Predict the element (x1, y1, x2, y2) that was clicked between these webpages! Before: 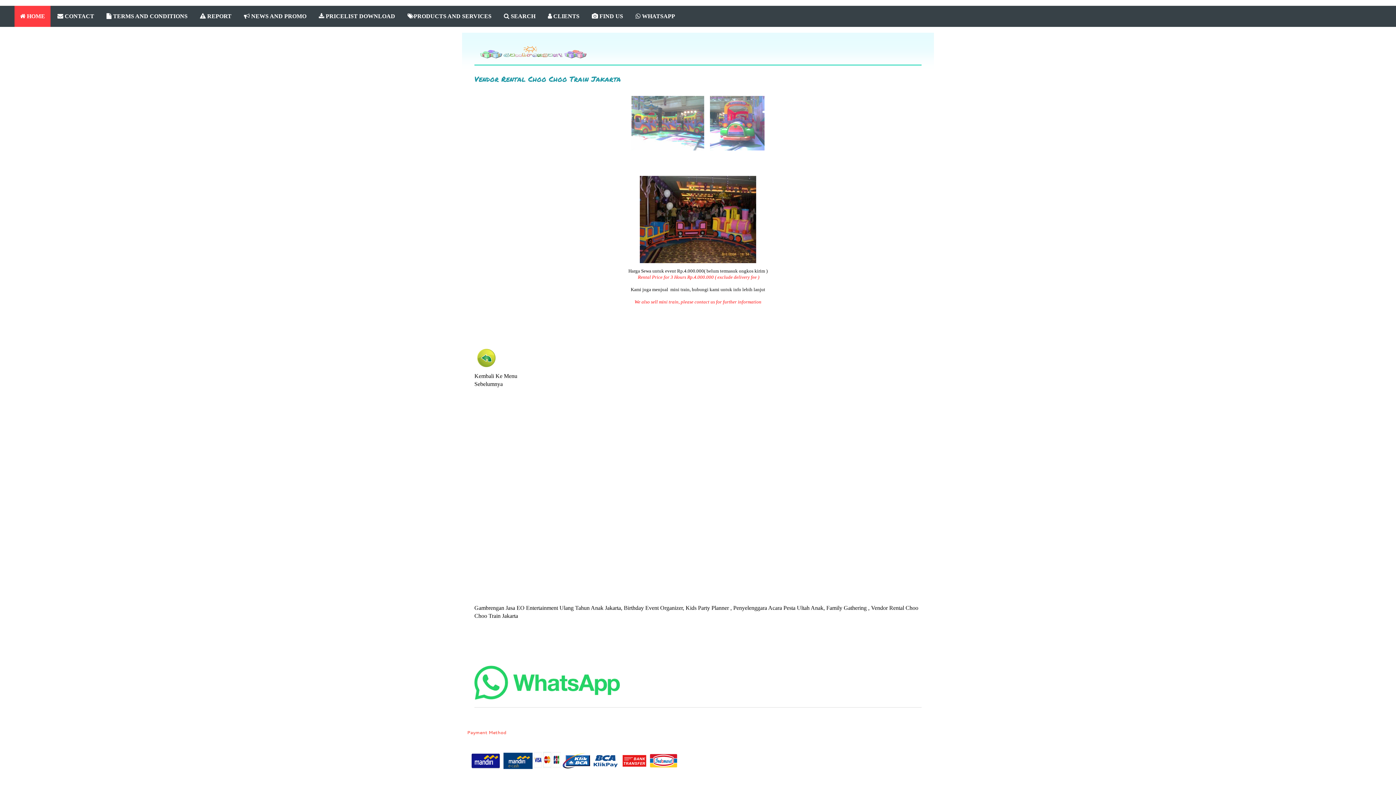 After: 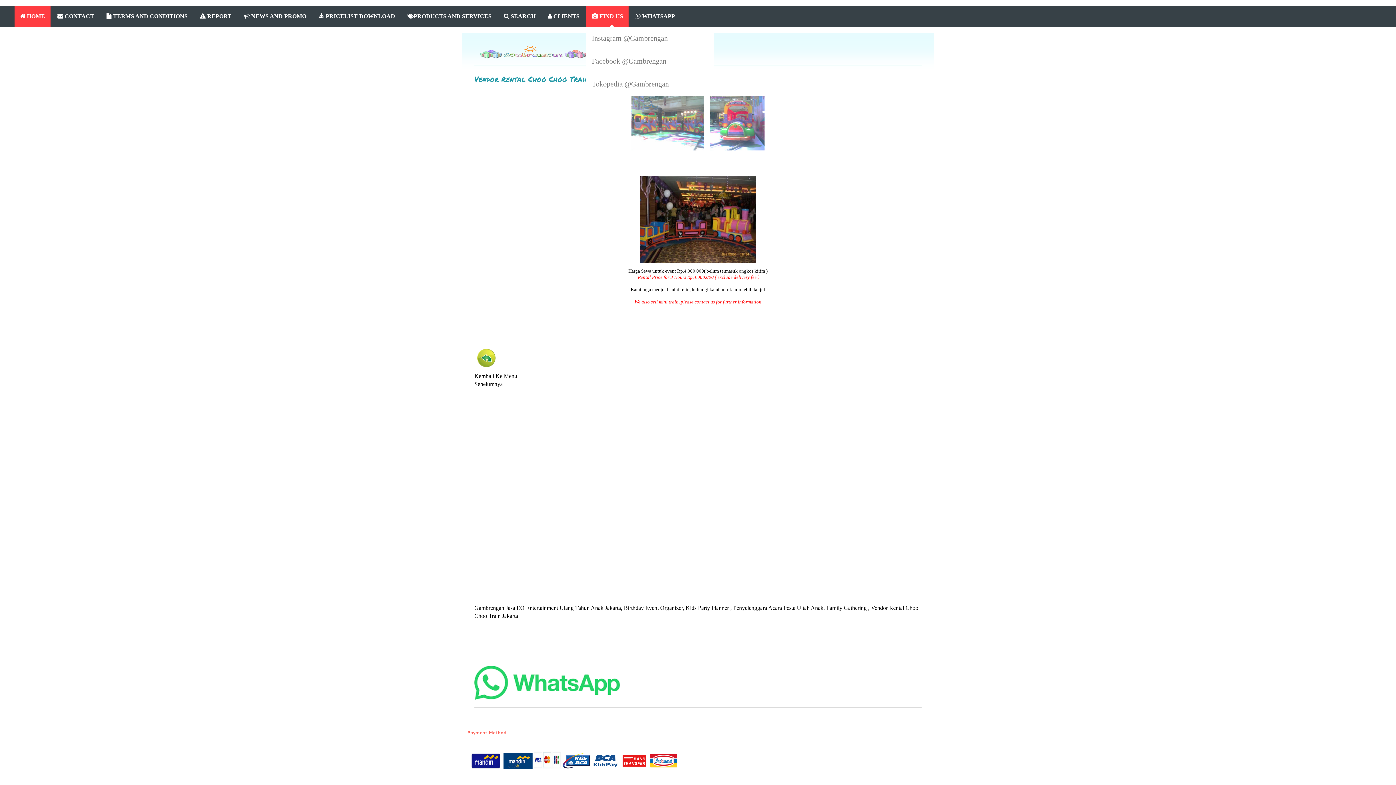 Action: label:  FIND US bbox: (586, 5, 628, 26)